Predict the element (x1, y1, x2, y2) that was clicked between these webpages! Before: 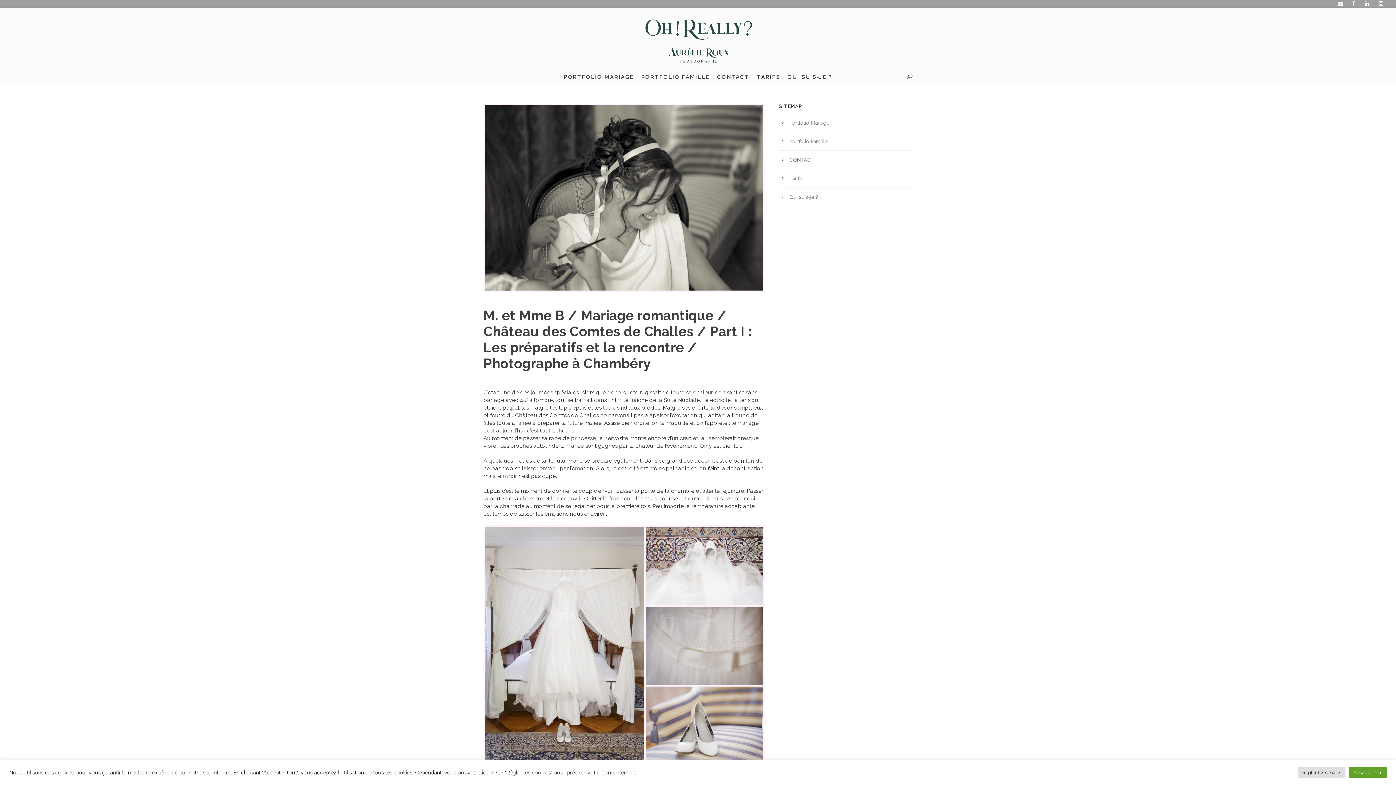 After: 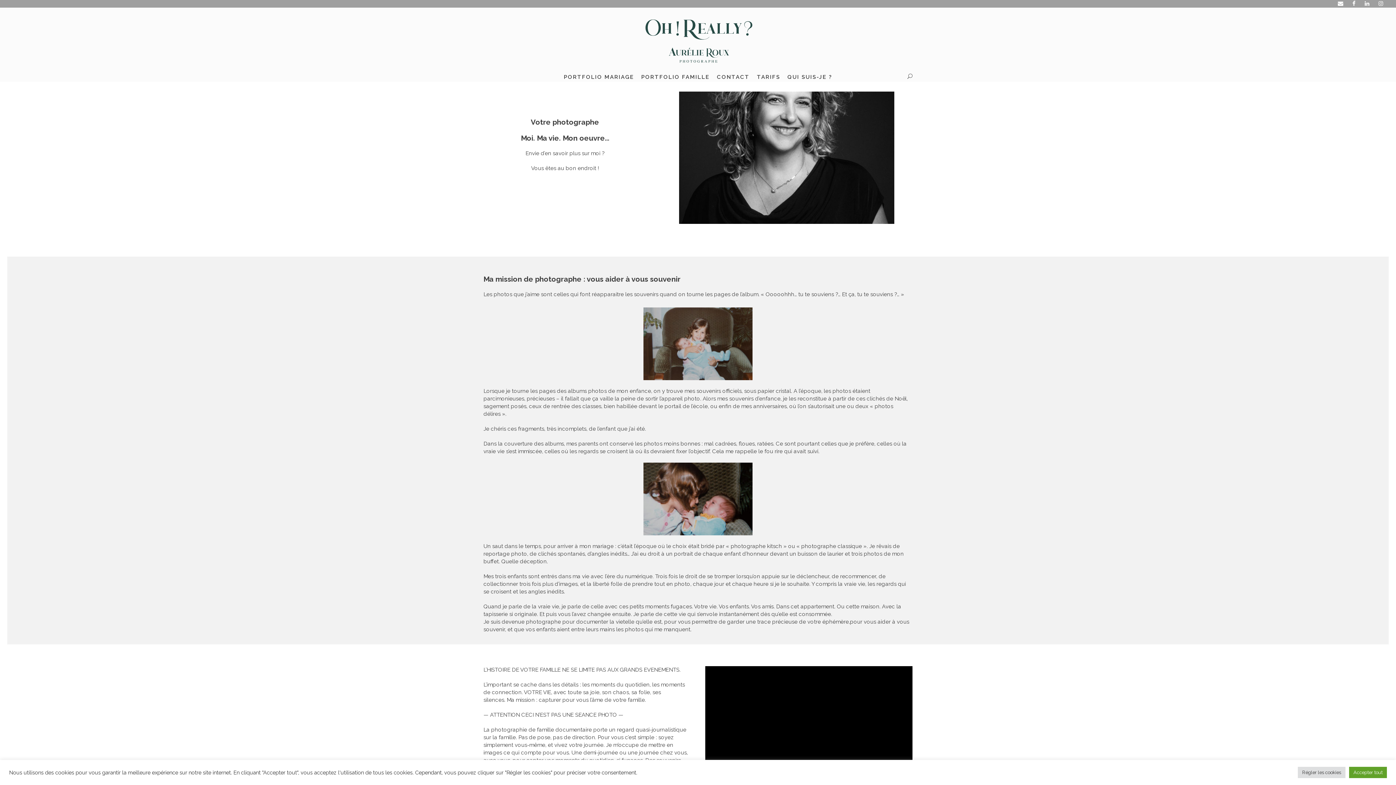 Action: label: QUI SUIS-JE ? bbox: (787, 72, 832, 81)